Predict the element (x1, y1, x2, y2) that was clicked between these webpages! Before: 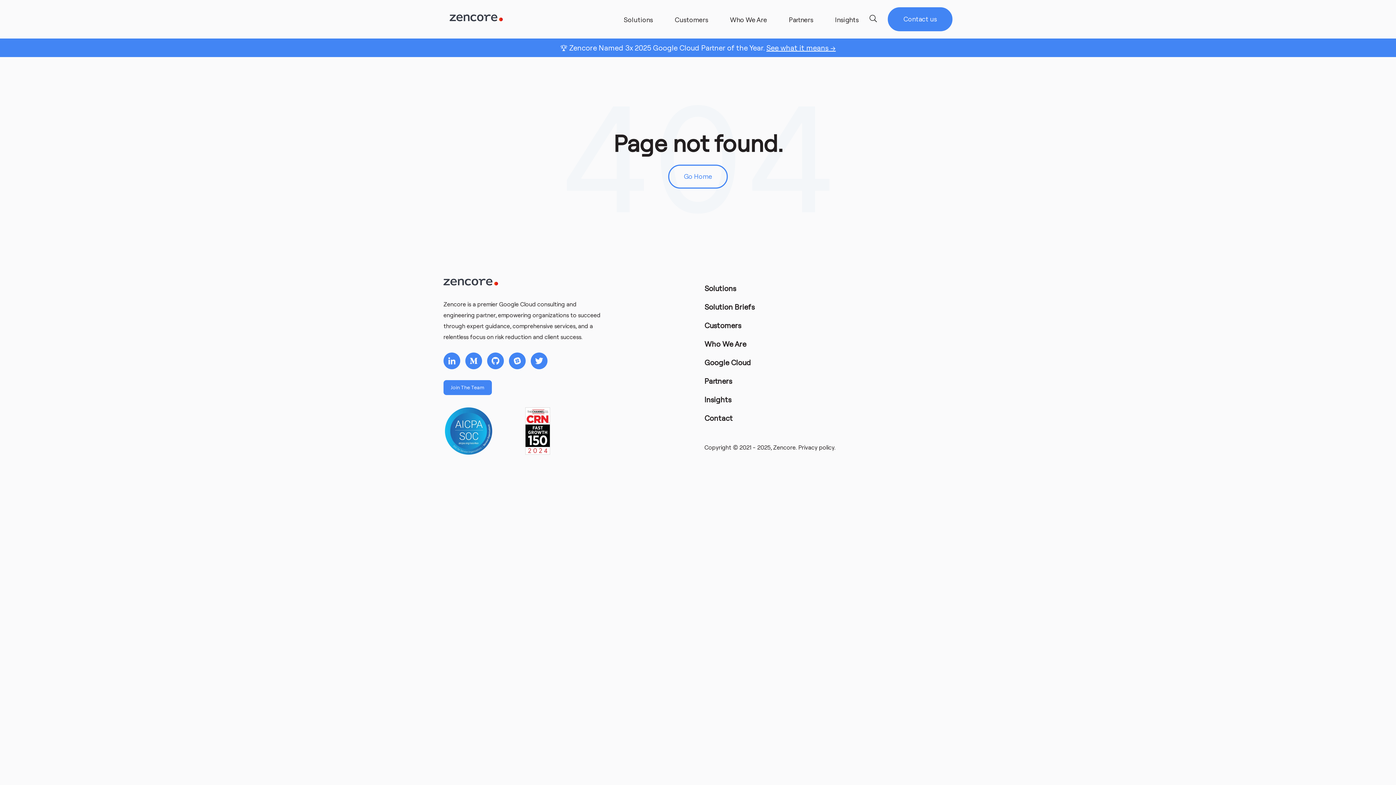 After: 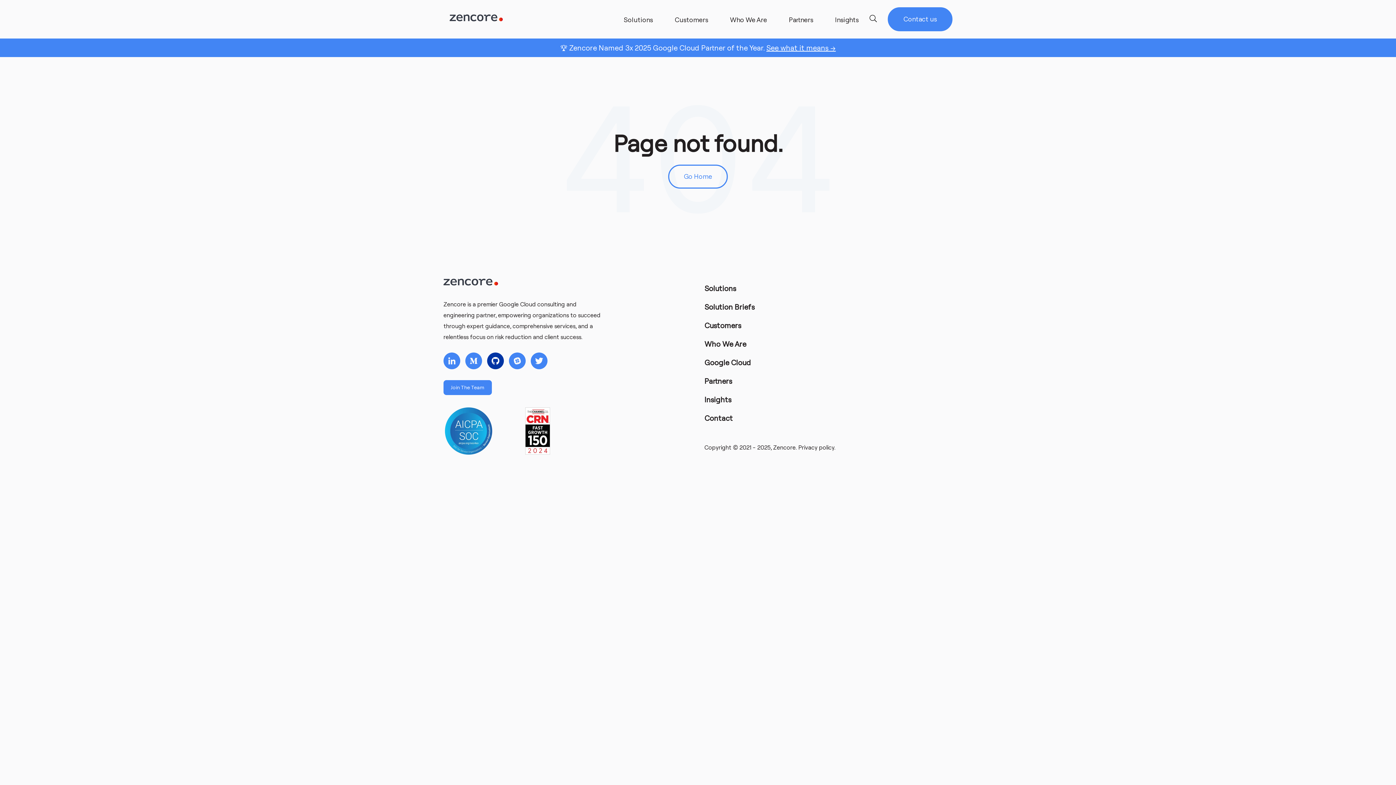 Action: bbox: (487, 352, 504, 369)